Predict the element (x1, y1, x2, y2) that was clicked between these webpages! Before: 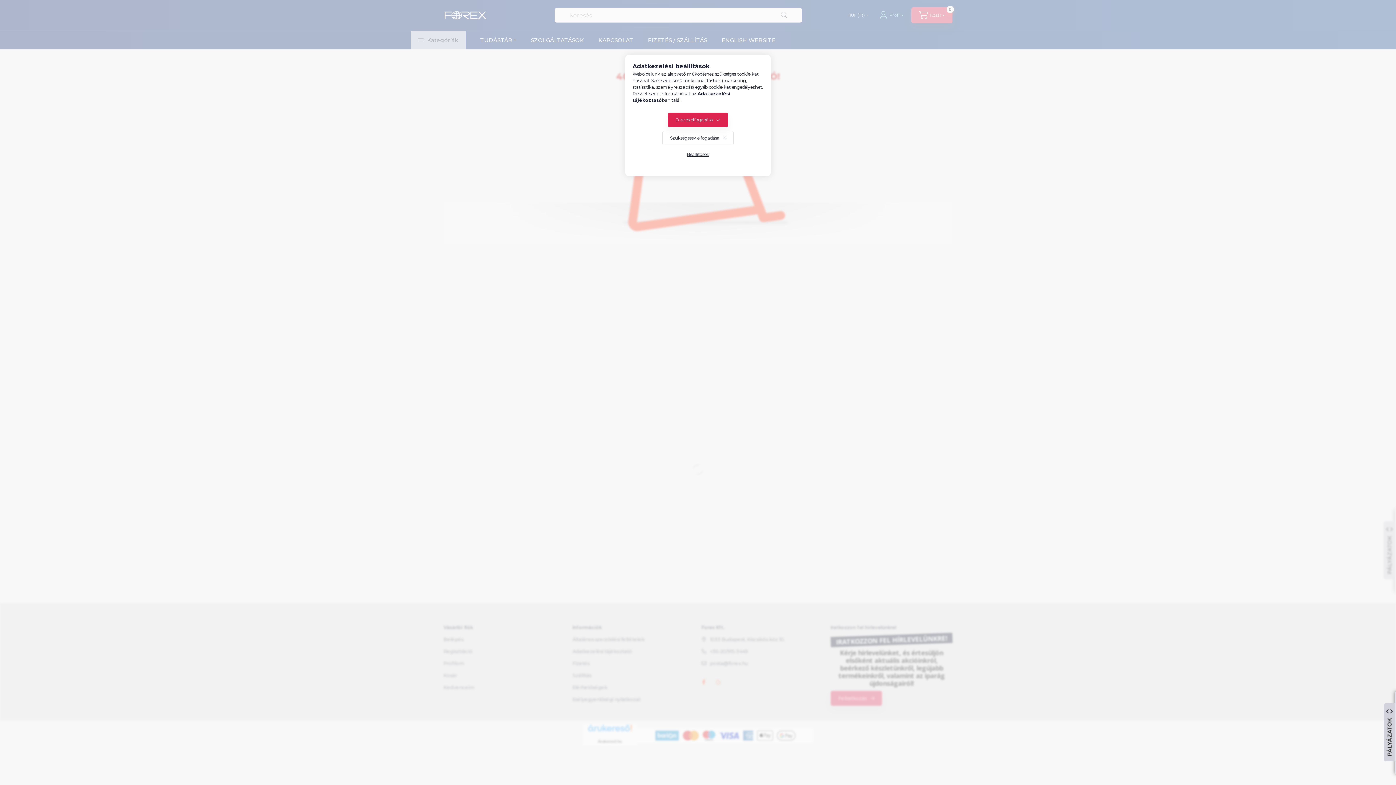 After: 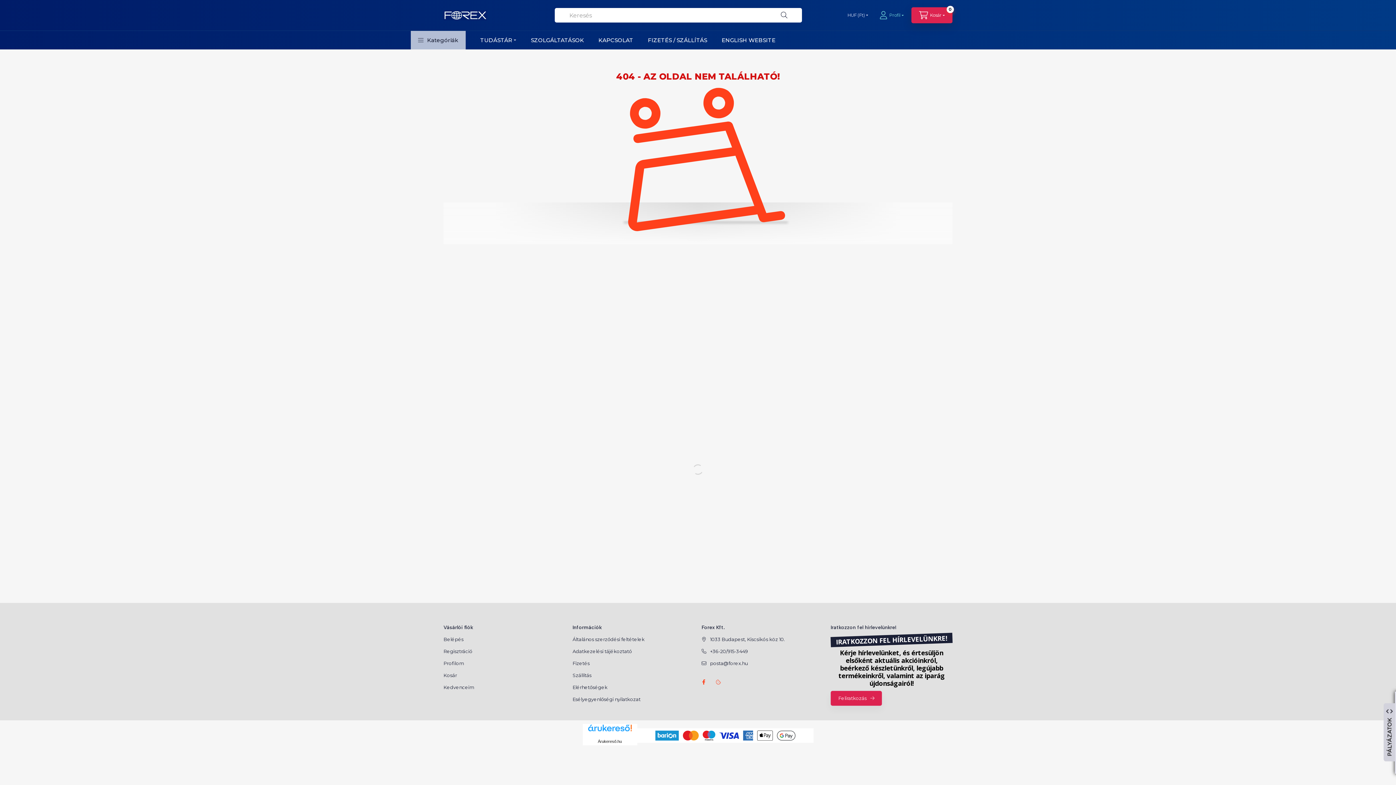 Action: bbox: (662, 130, 733, 145) label: Szükségesek elfogadása